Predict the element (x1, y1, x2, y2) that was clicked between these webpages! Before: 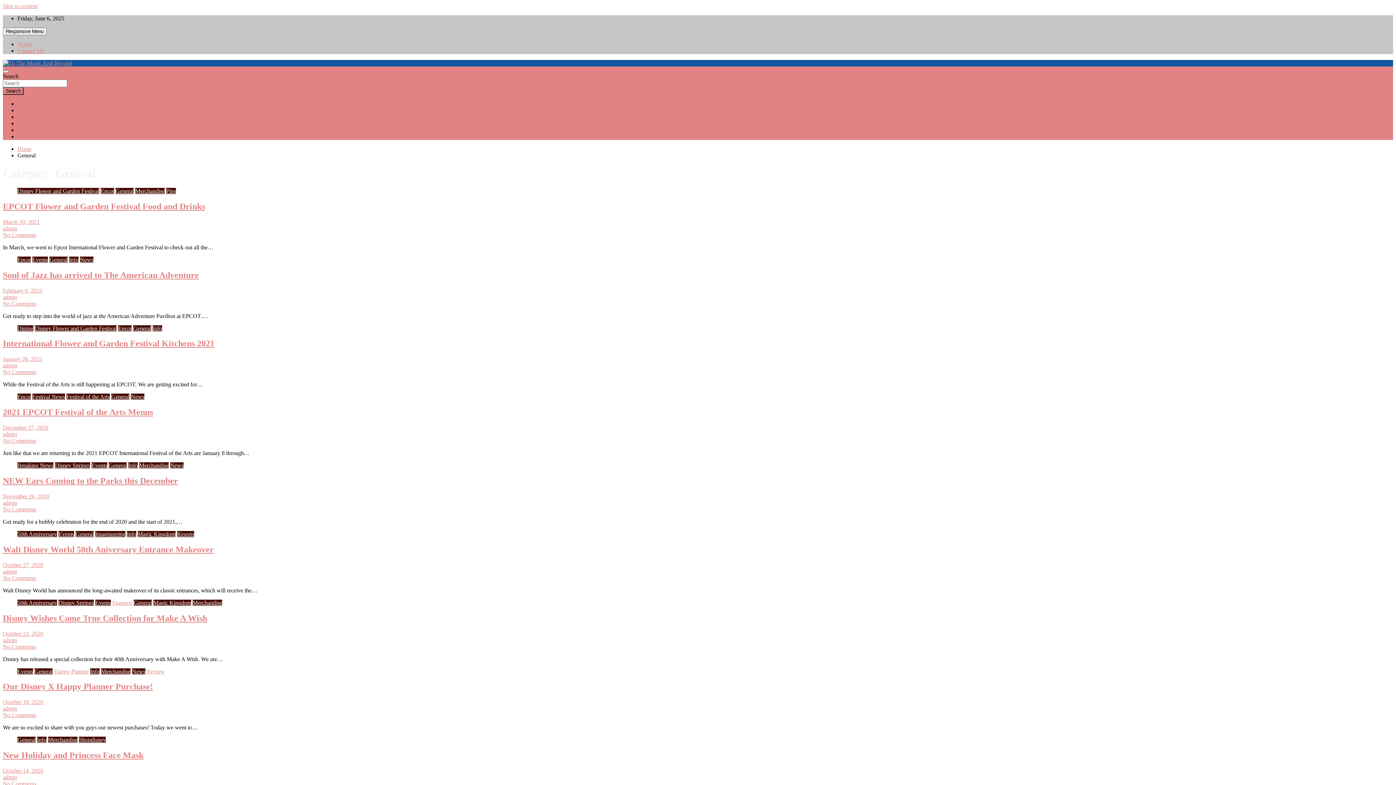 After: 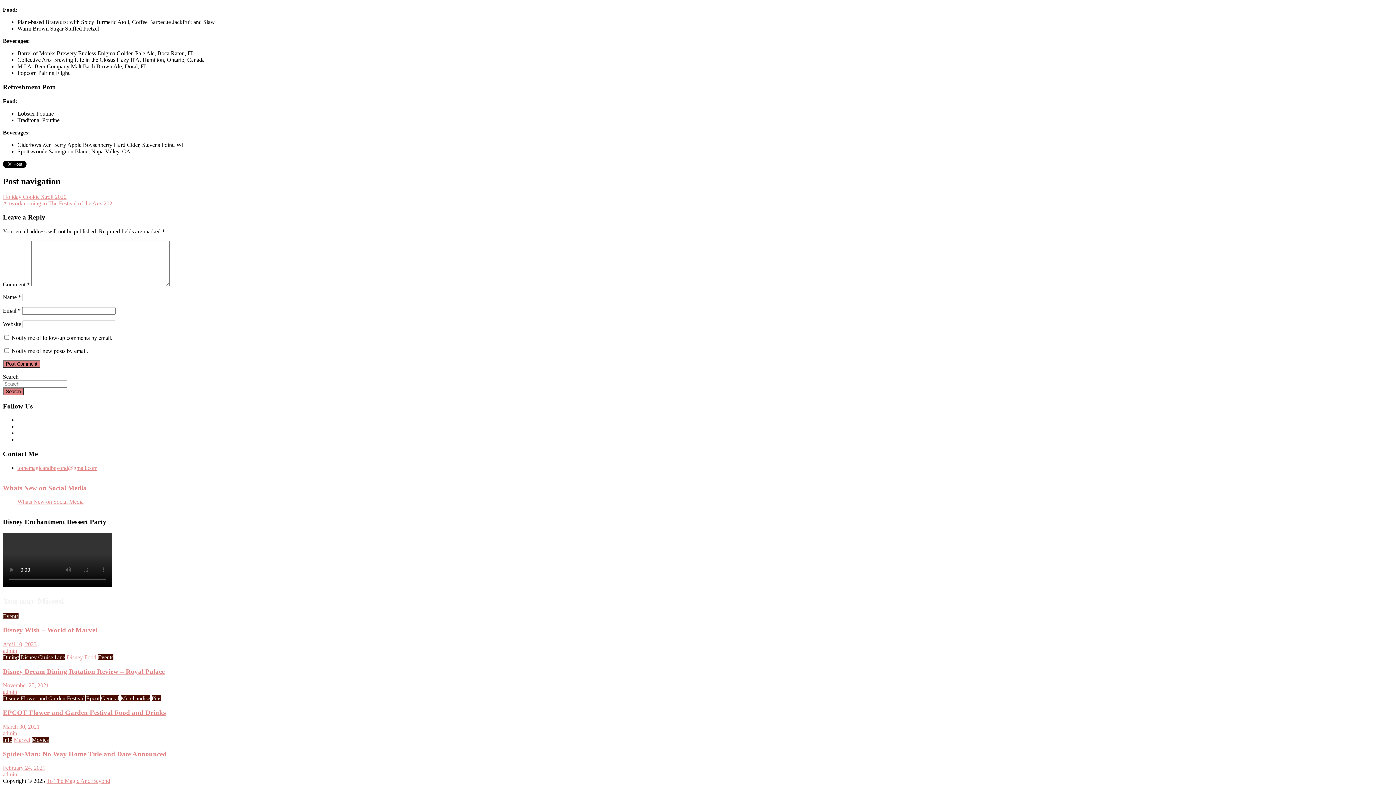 Action: bbox: (2, 437, 36, 444) label: No Comments